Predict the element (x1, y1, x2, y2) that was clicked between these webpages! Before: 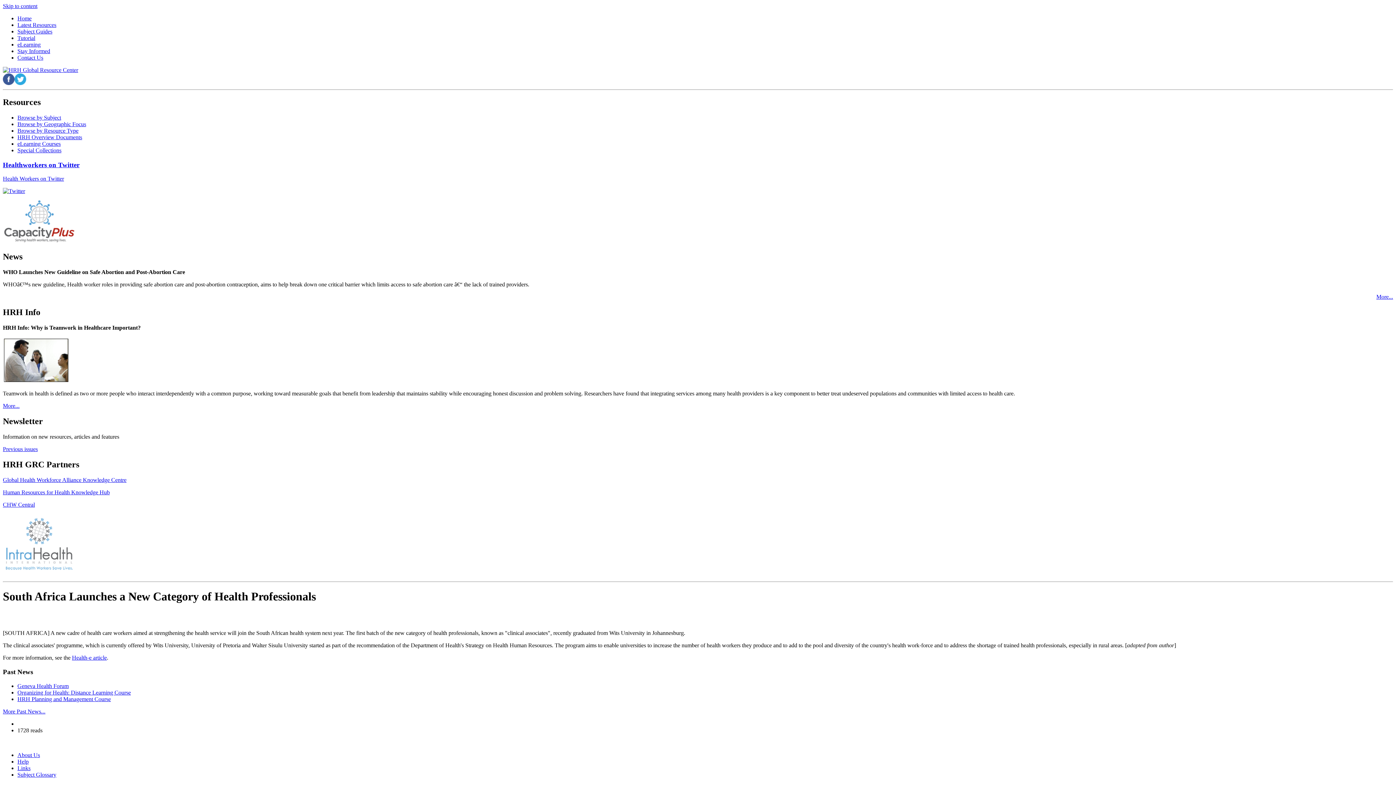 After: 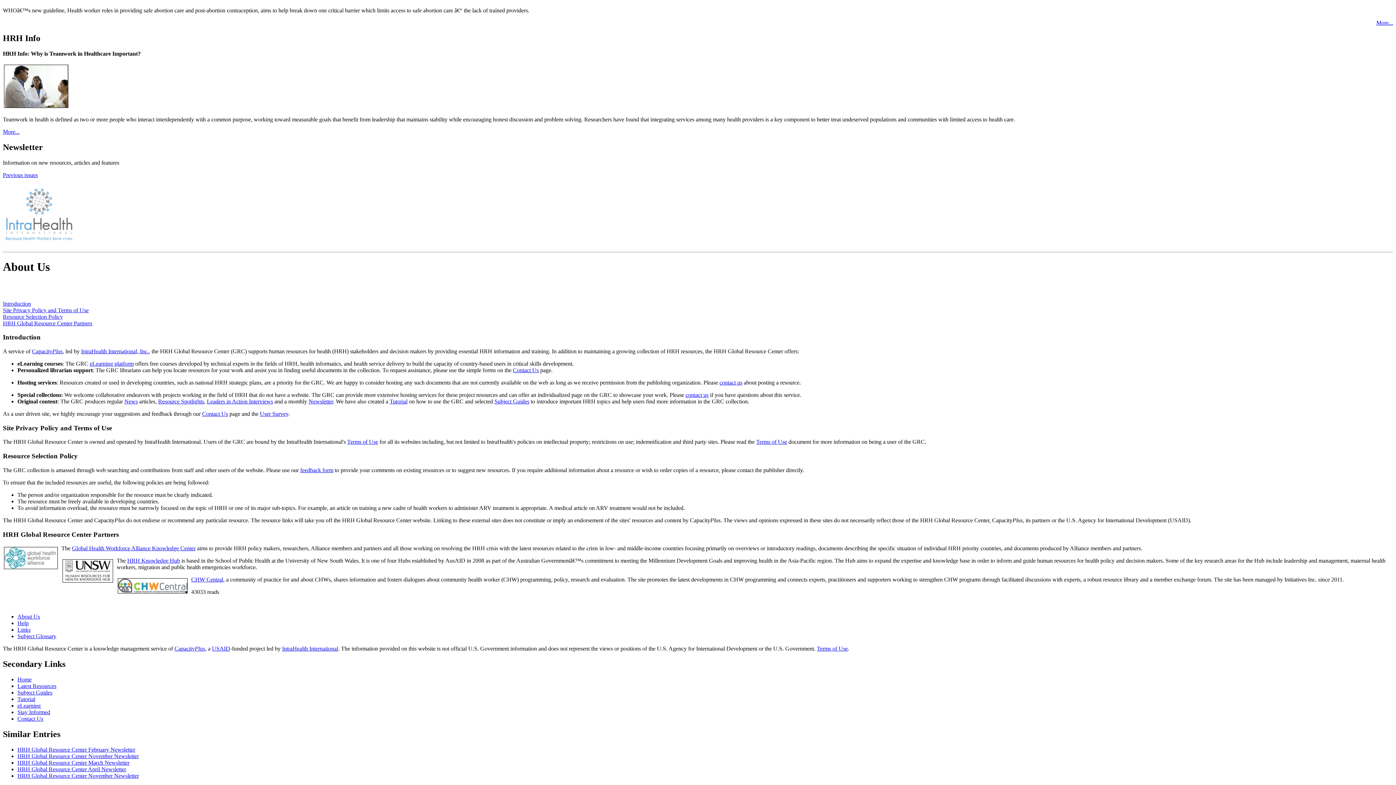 Action: bbox: (2, 476, 126, 483) label: Global Health Workforce Alliance Knowledge Centre